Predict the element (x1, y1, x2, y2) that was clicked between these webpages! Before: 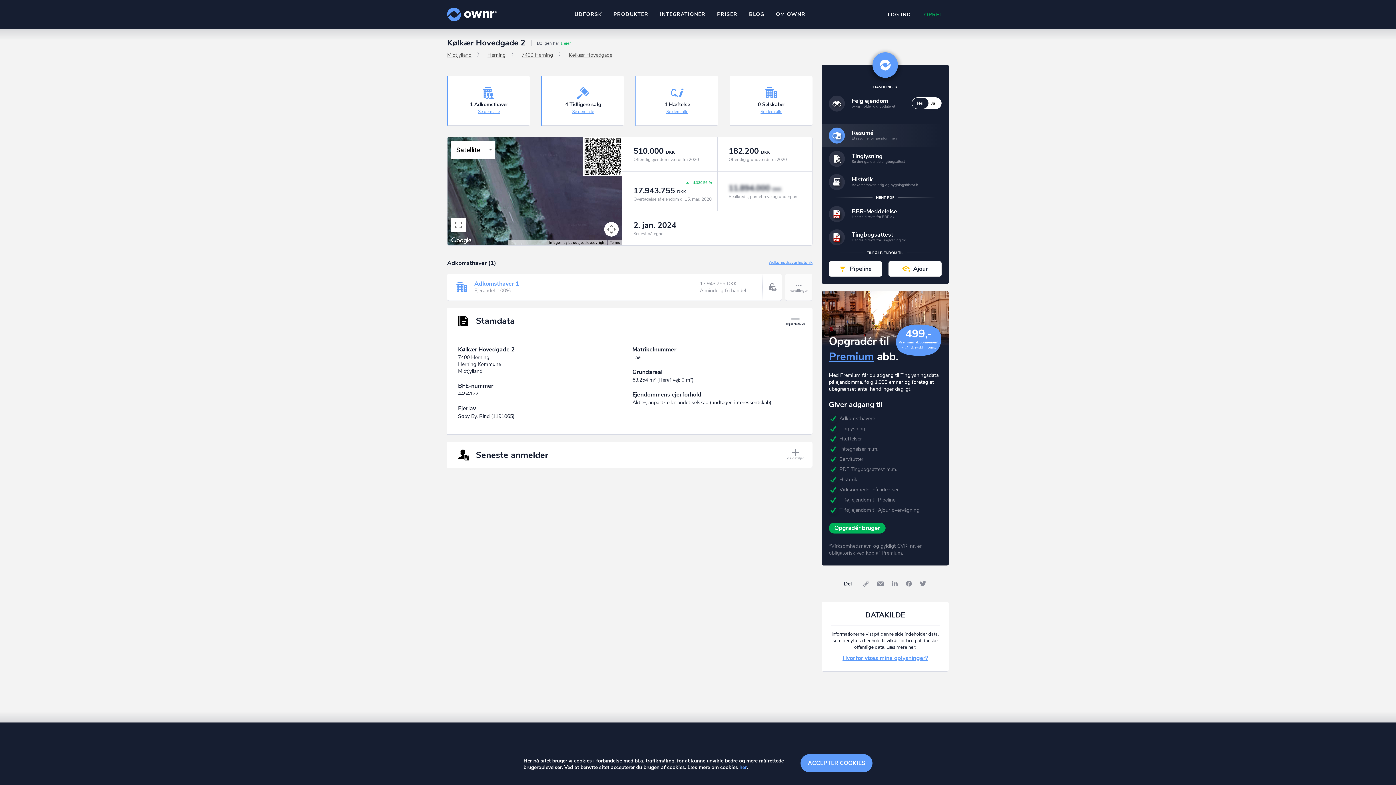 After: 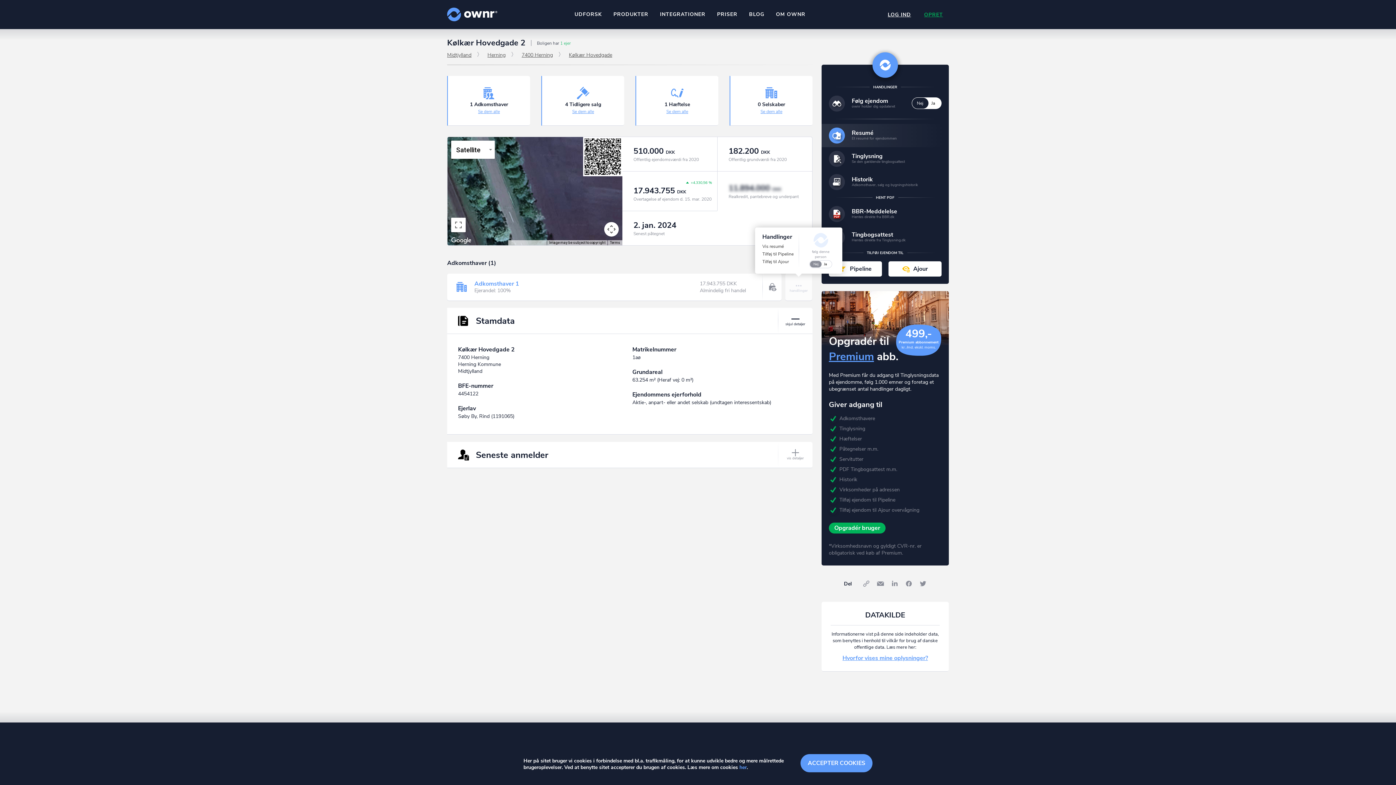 Action: bbox: (785, 273, 812, 300)